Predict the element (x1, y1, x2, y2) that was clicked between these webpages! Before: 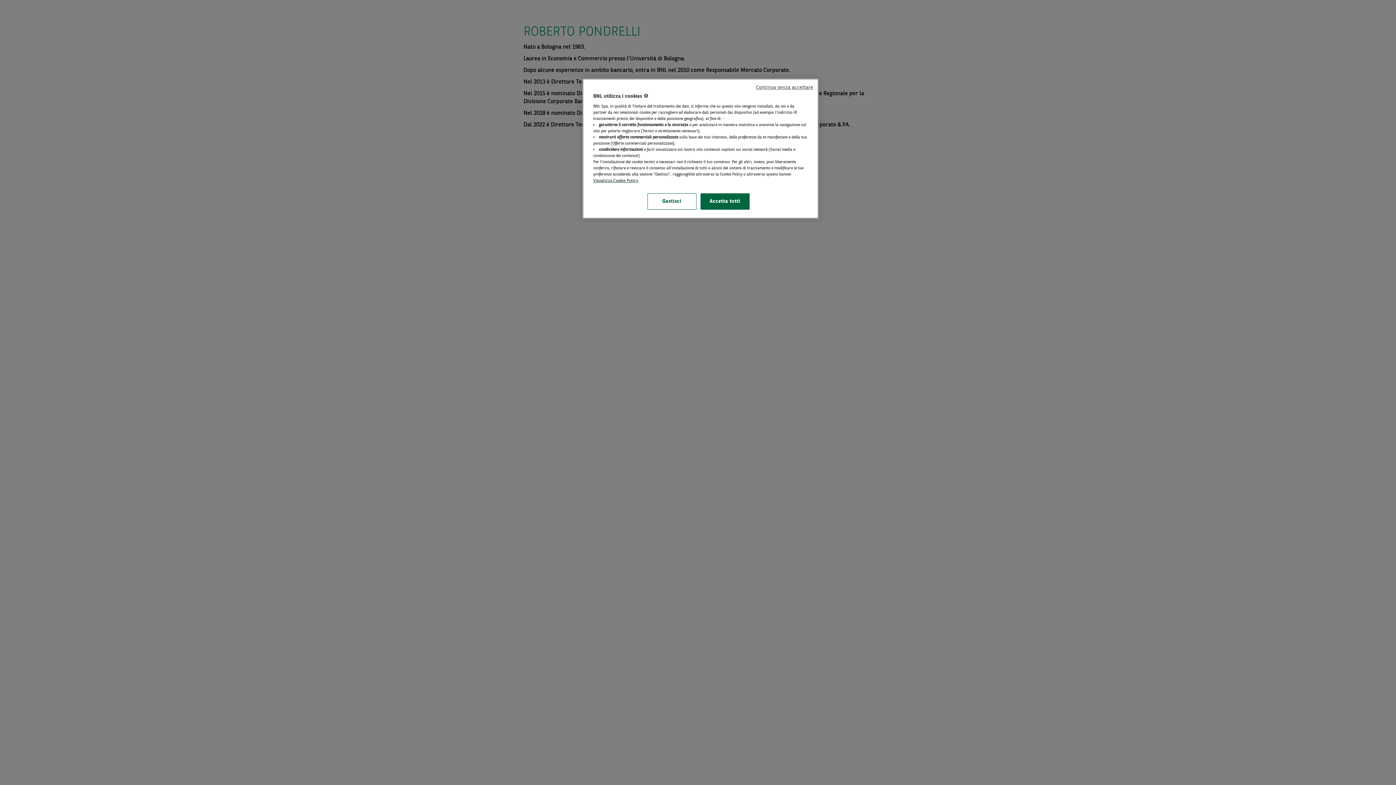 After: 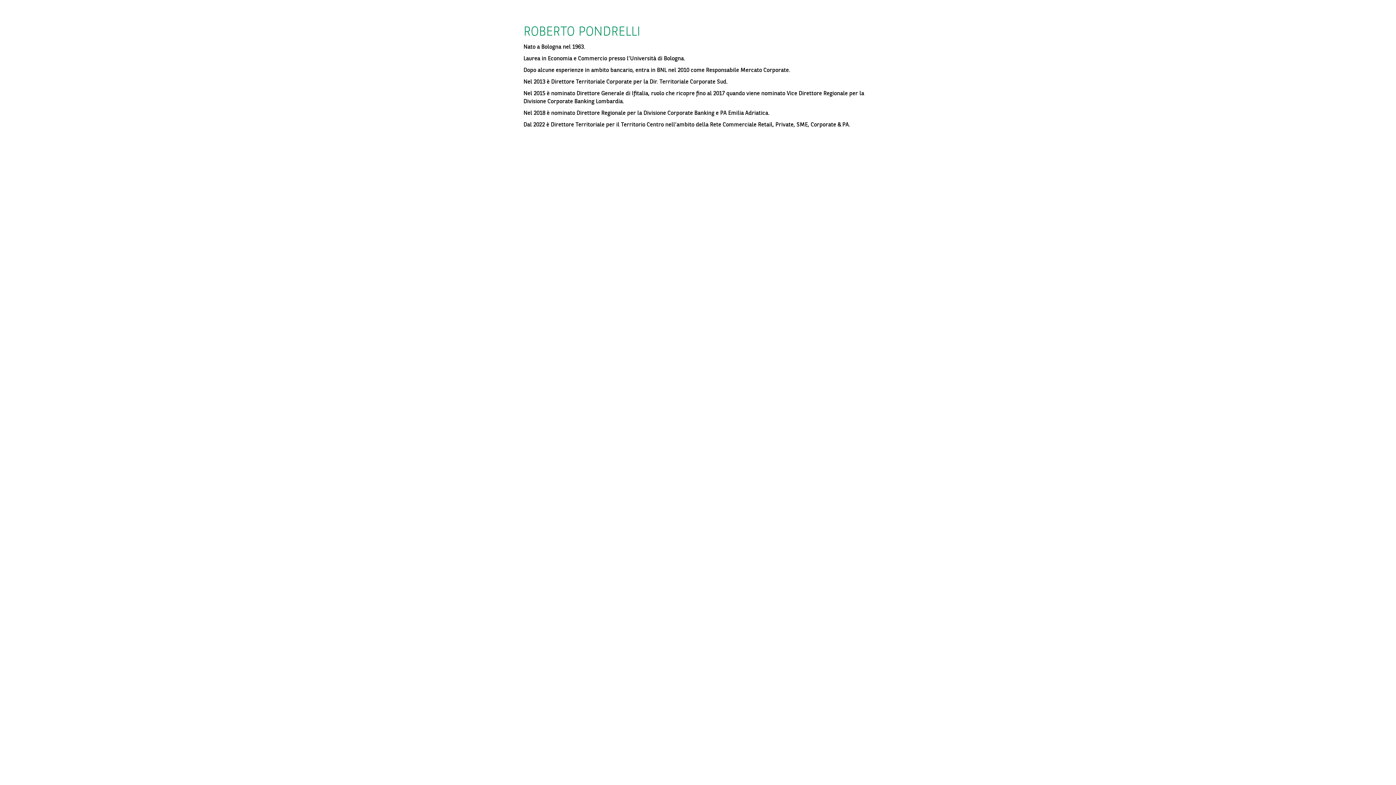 Action: bbox: (700, 193, 749, 209) label: Accetta tutti